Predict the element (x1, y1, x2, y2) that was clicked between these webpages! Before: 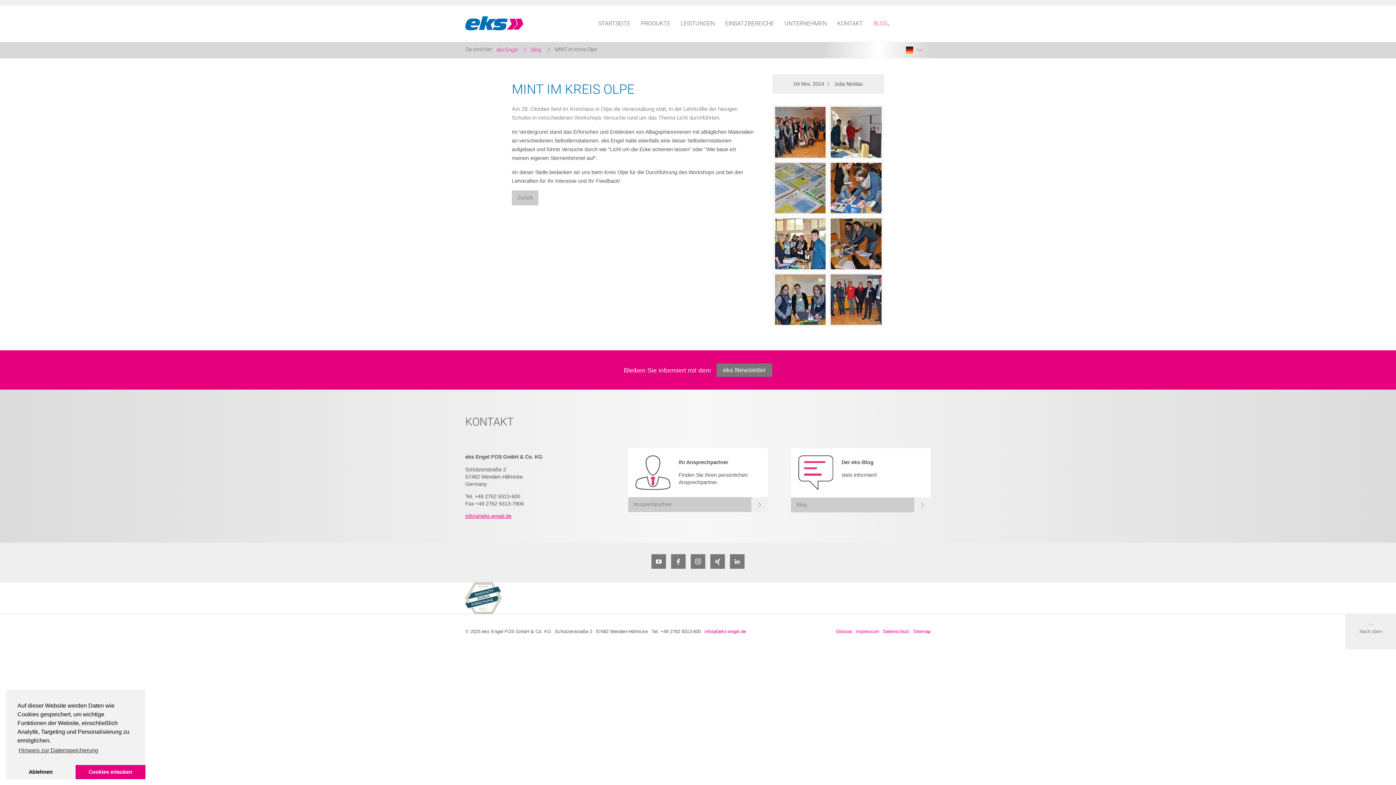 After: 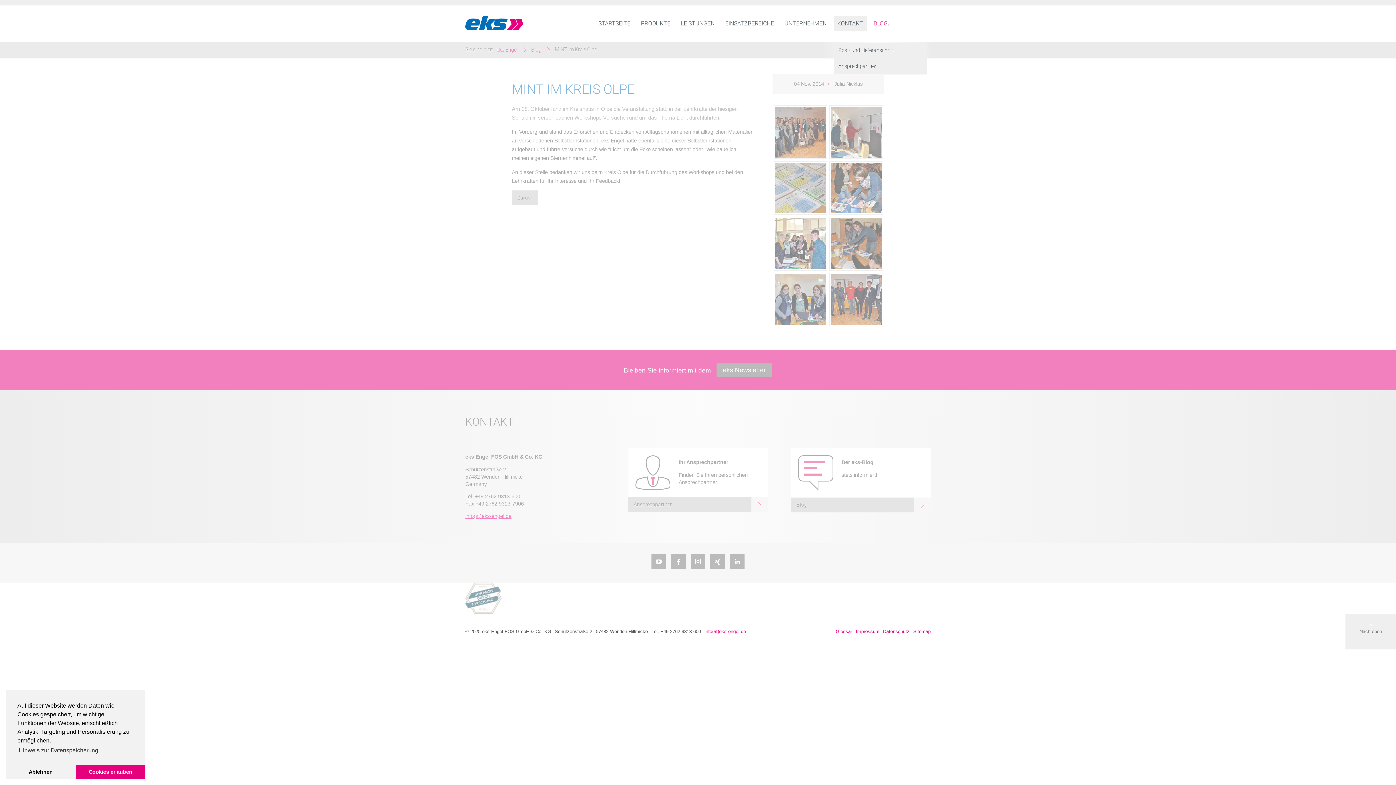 Action: label: KONTAKT bbox: (833, 16, 866, 30)